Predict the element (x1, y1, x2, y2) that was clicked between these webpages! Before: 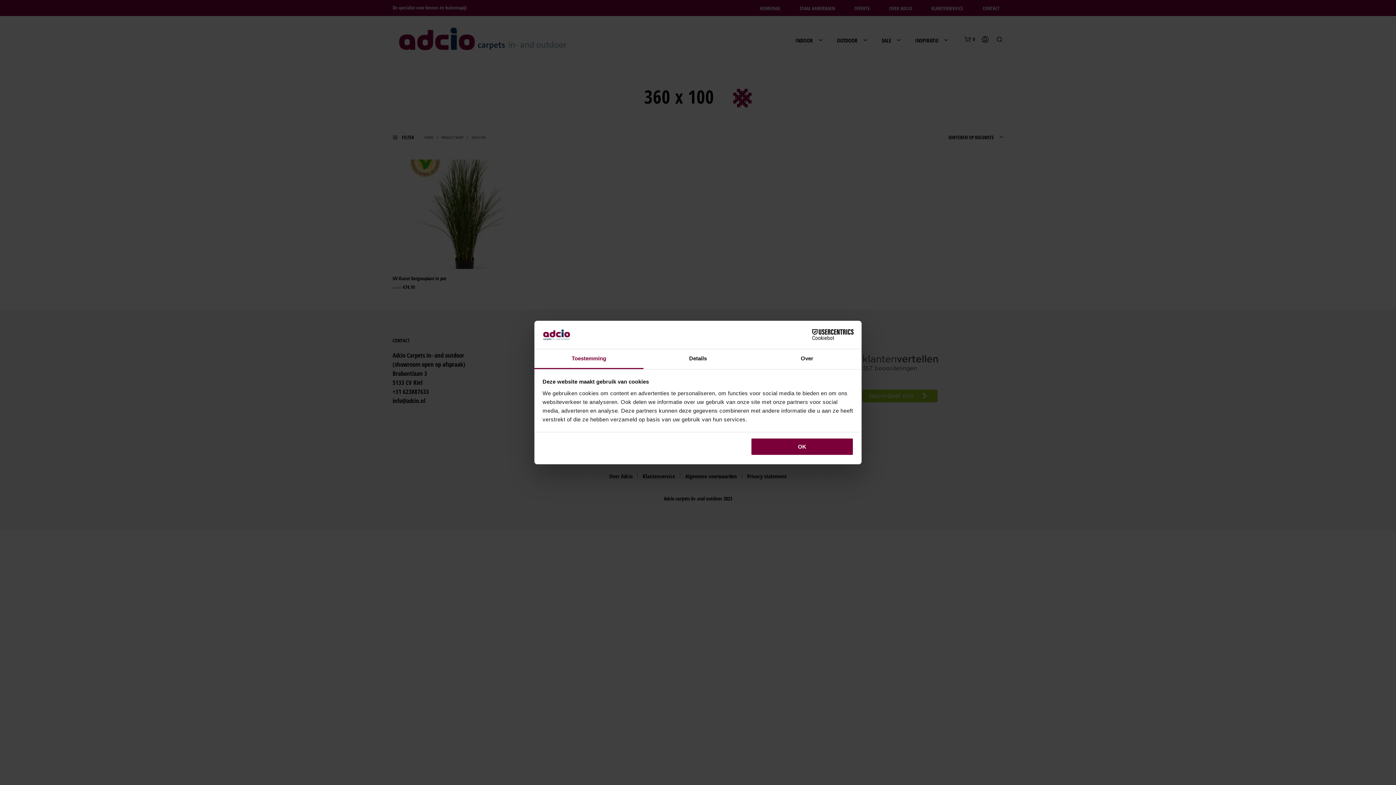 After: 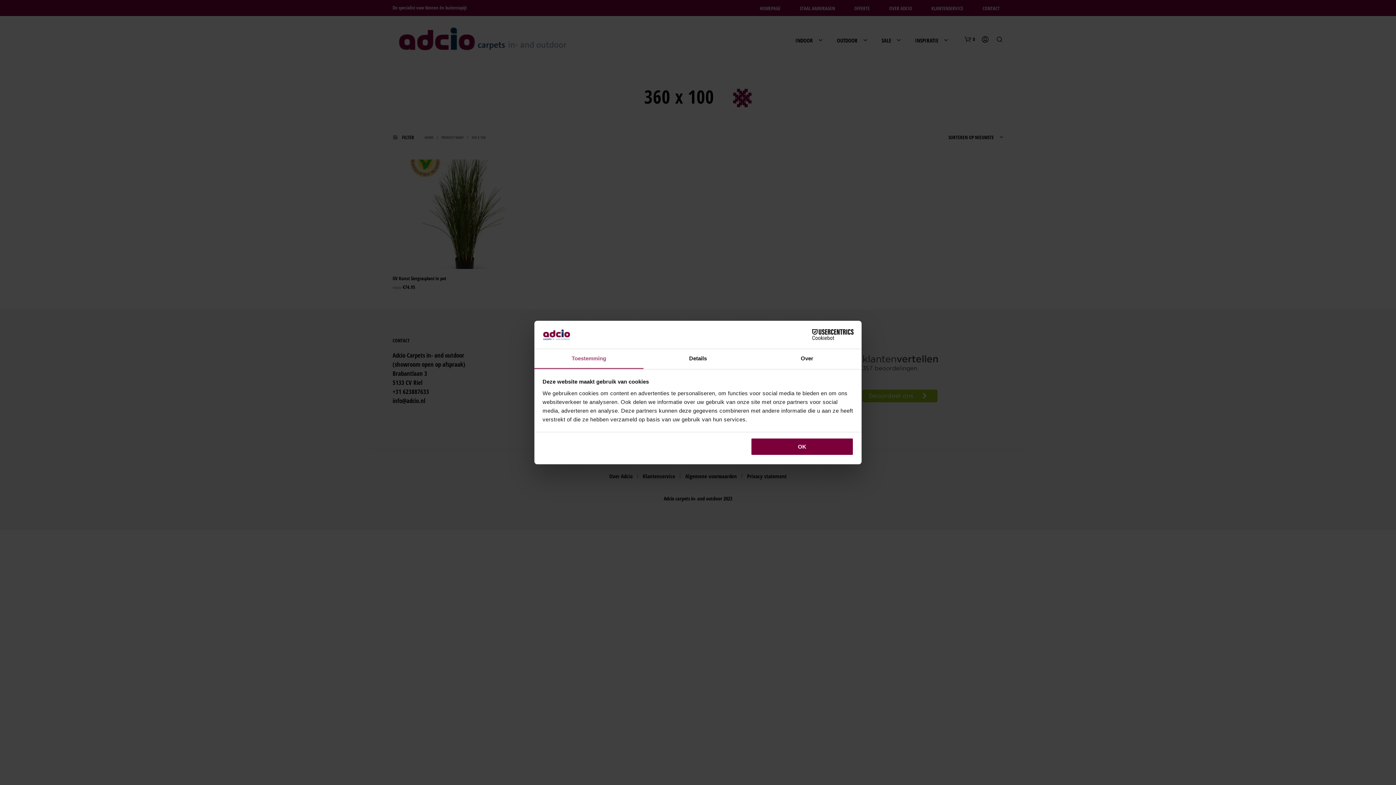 Action: label: Toestemming bbox: (534, 349, 643, 369)